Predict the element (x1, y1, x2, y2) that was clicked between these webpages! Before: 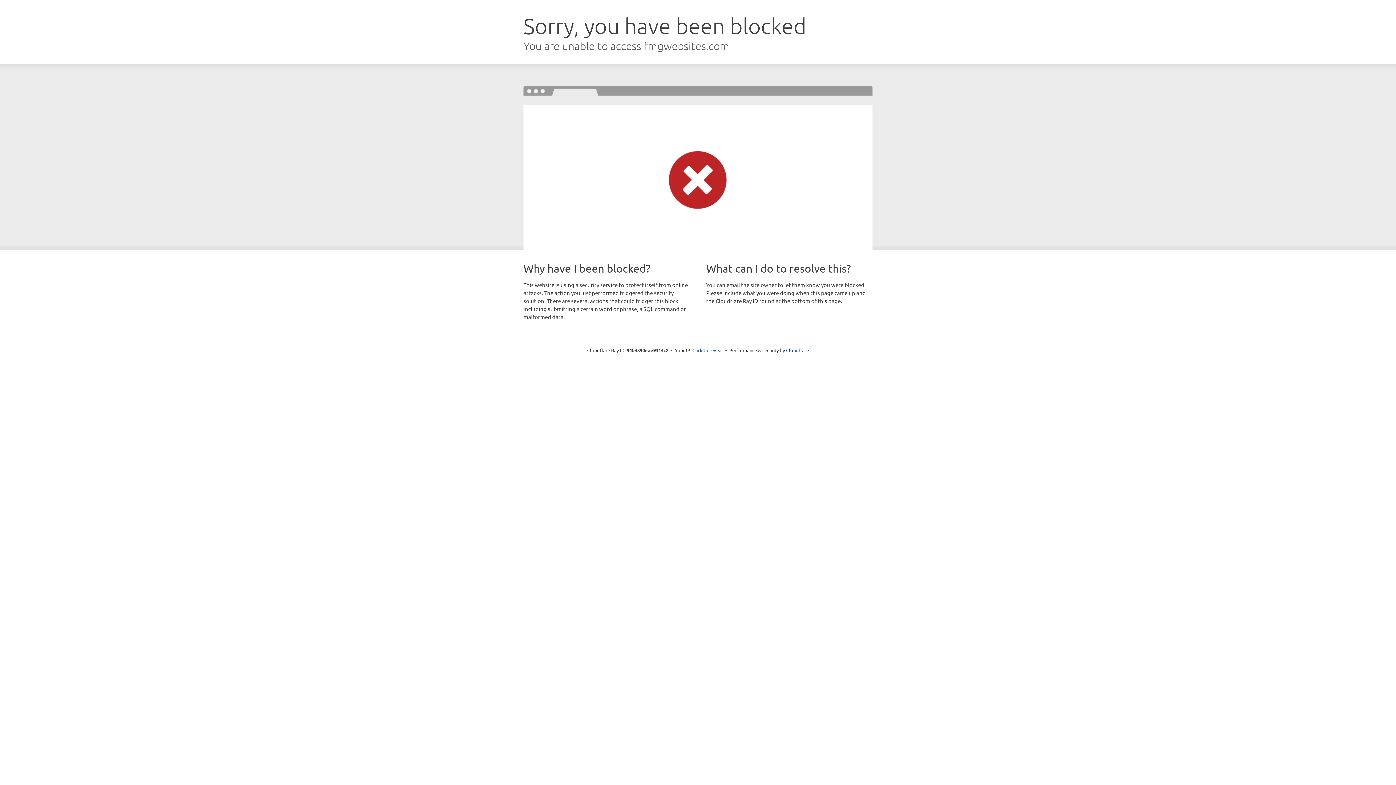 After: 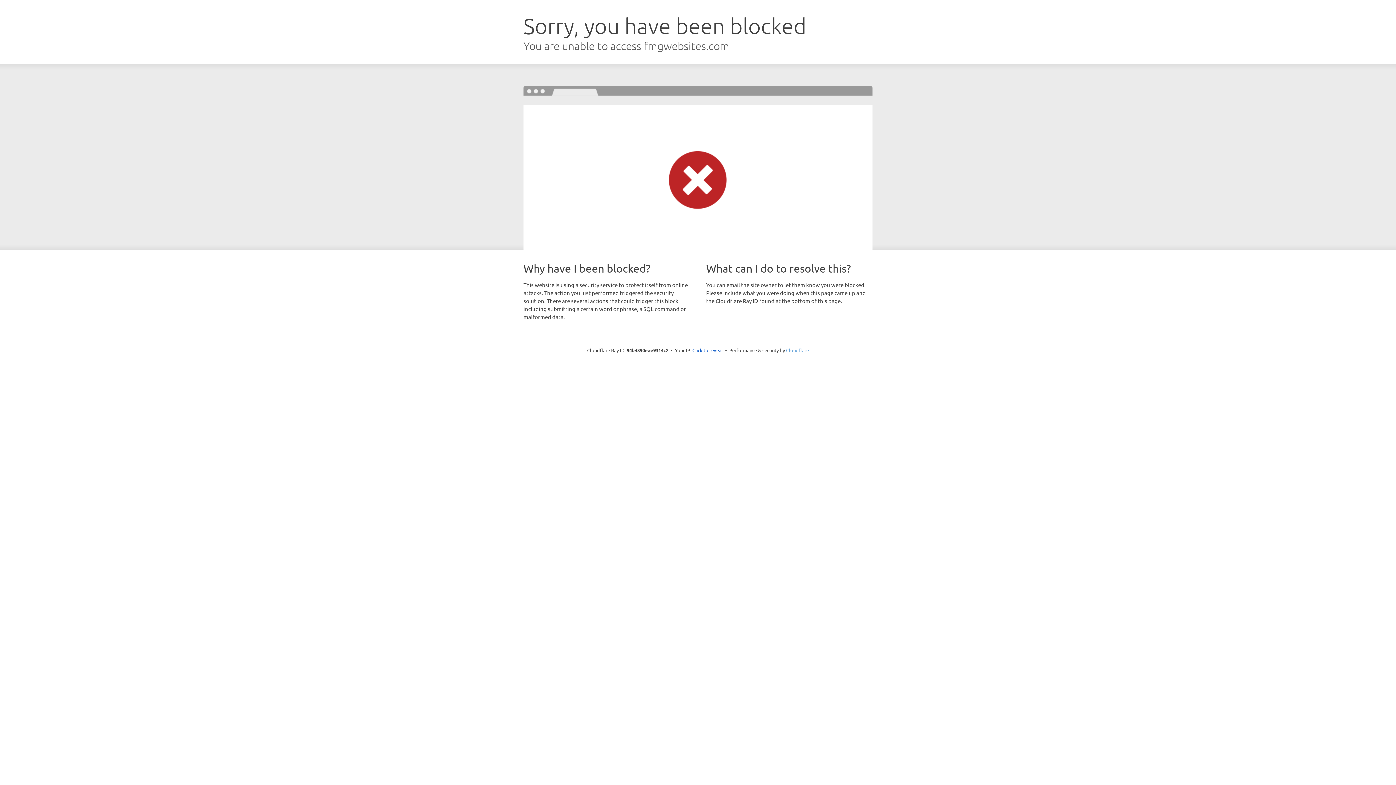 Action: label: Cloudflare bbox: (786, 347, 809, 353)